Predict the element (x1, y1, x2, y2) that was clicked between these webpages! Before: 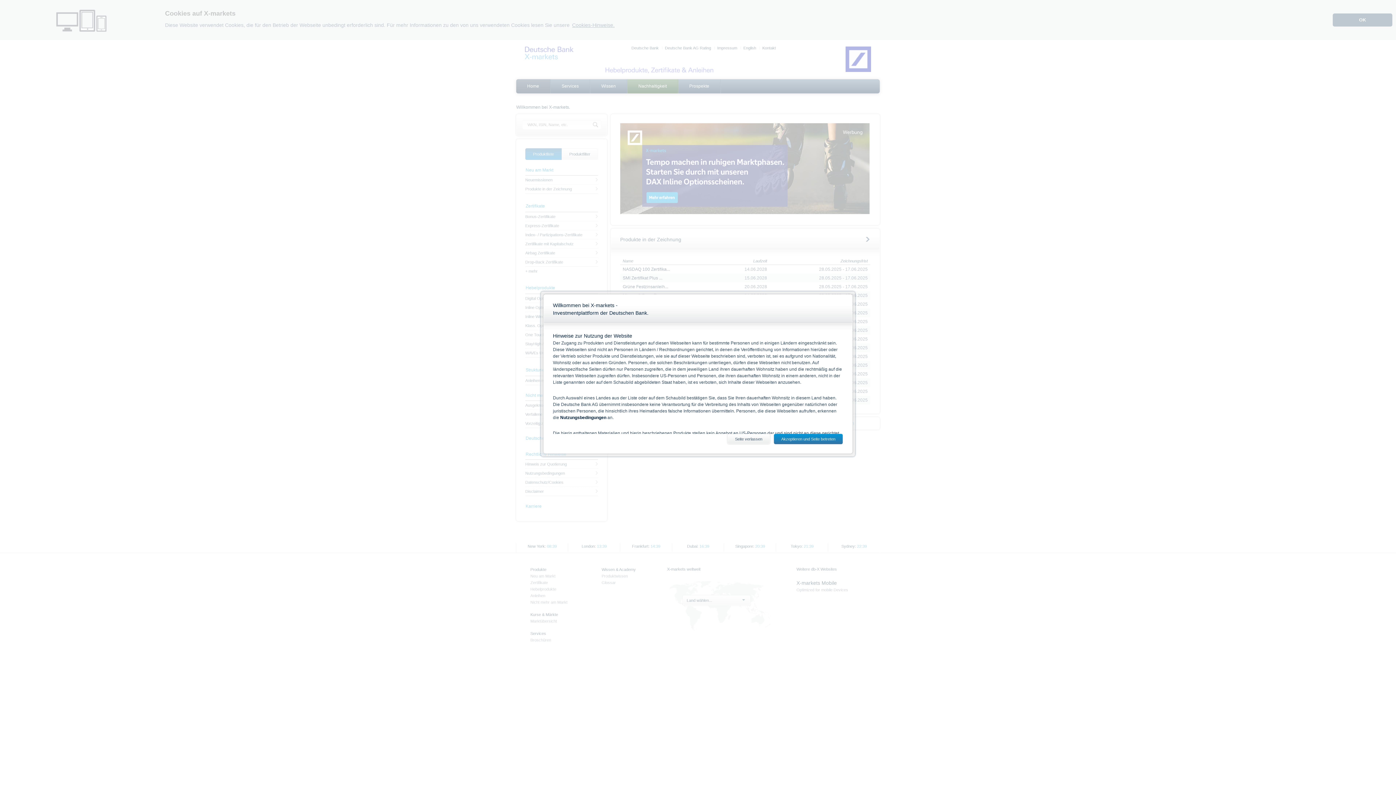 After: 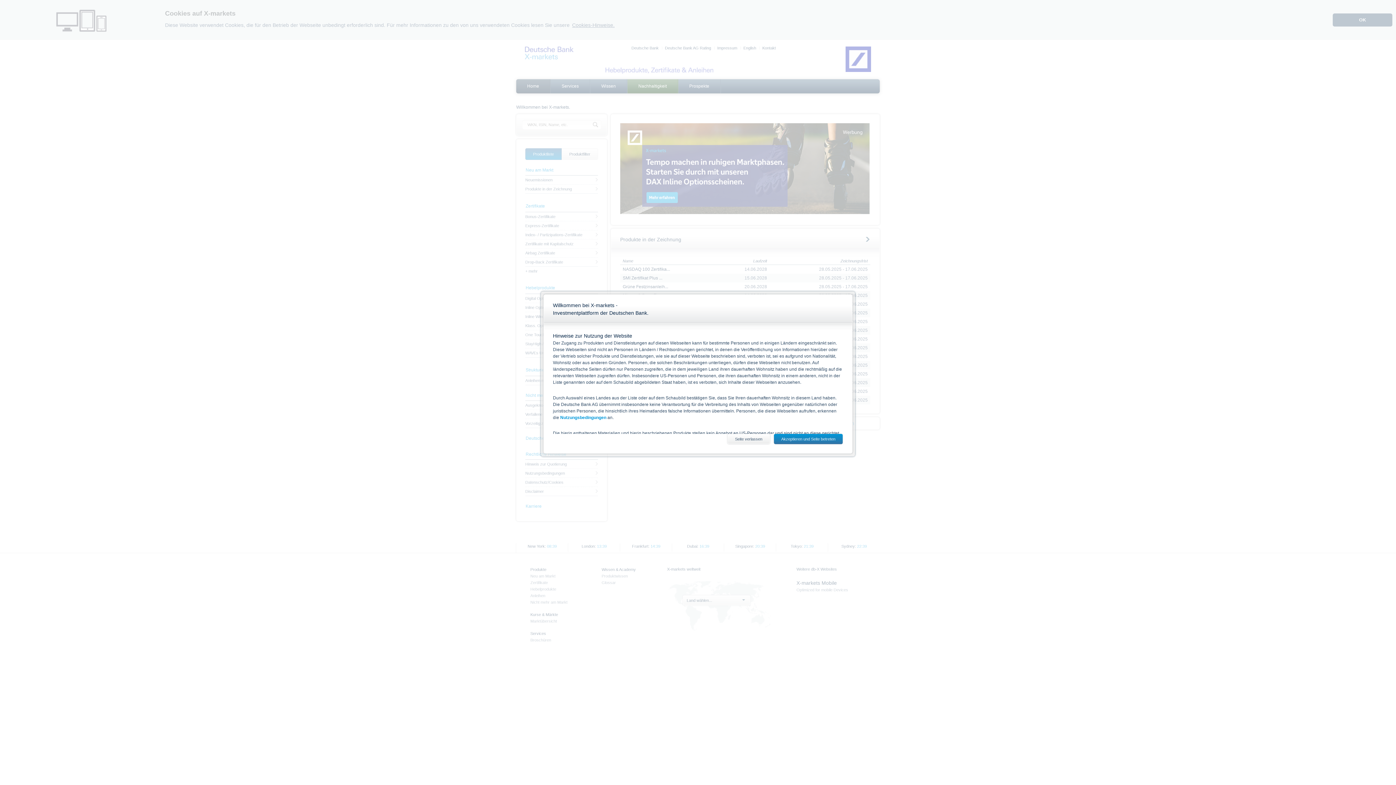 Action: bbox: (560, 415, 606, 420) label: Nutzungsbedingungen